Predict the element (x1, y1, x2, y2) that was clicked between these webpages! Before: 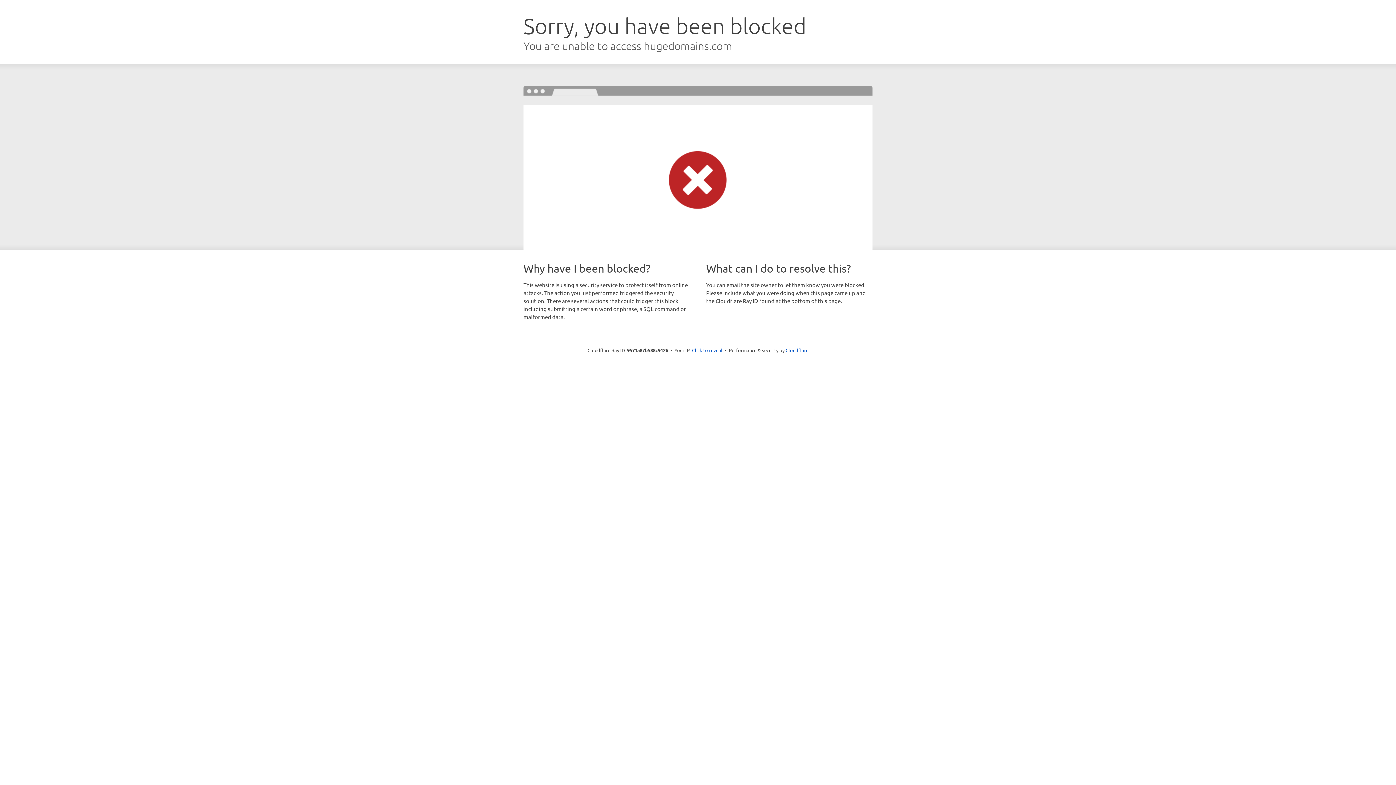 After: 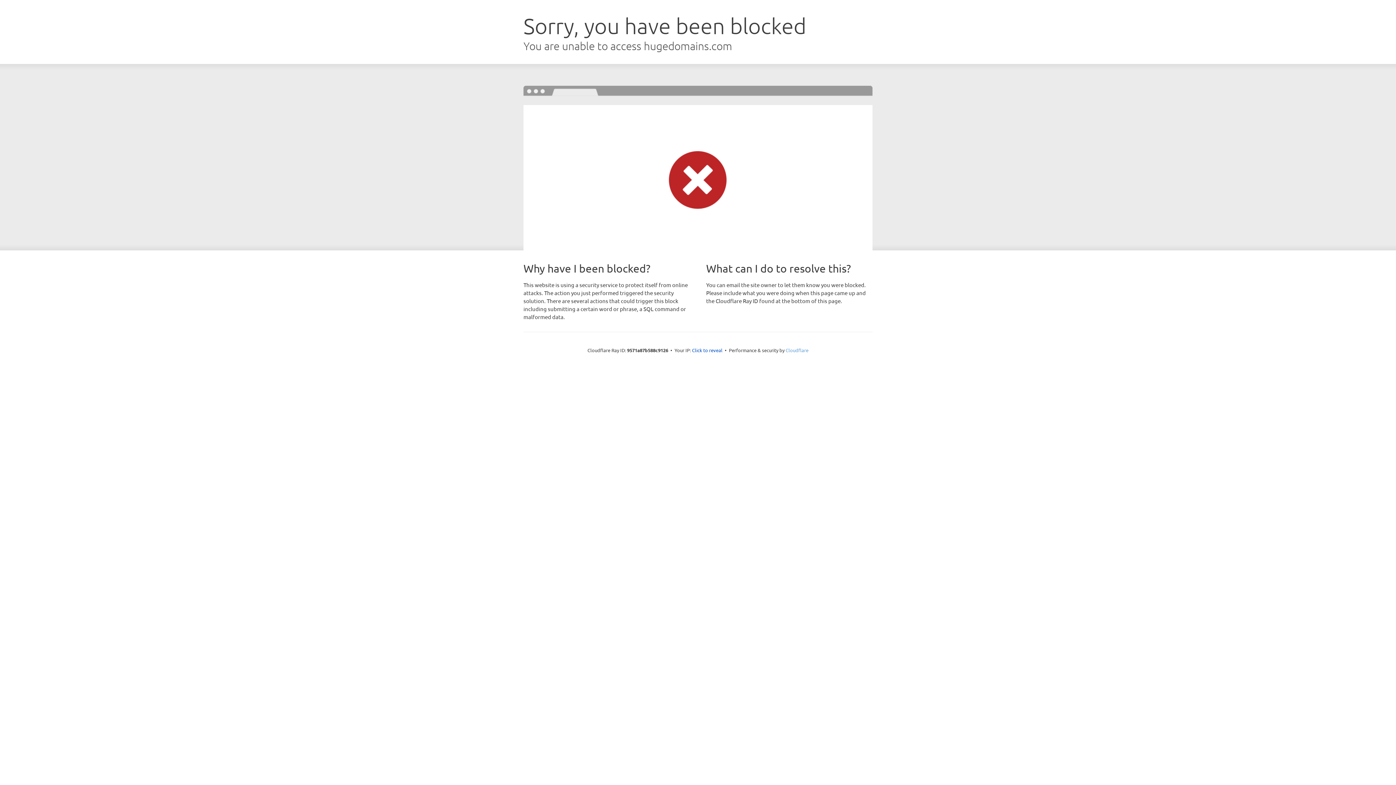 Action: label: Cloudflare bbox: (785, 347, 808, 353)